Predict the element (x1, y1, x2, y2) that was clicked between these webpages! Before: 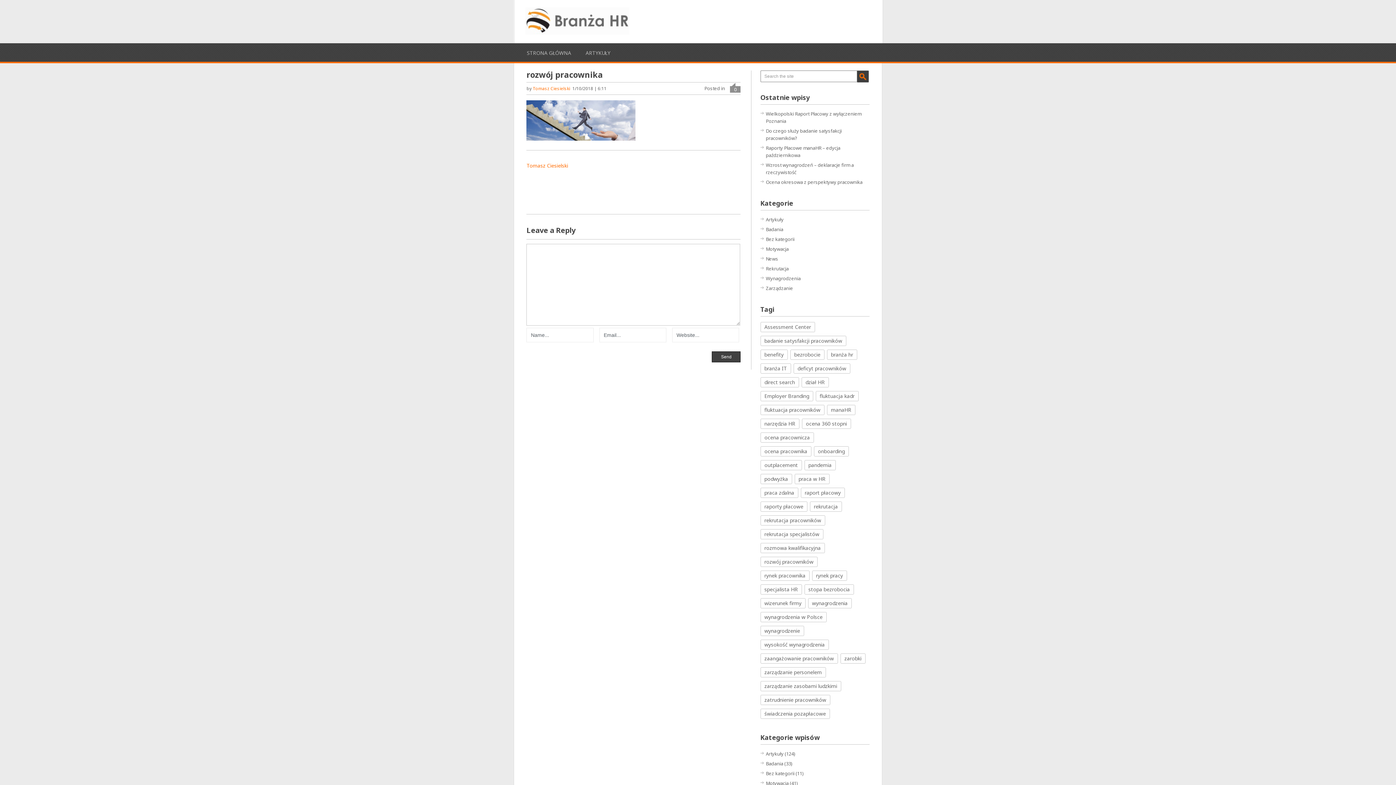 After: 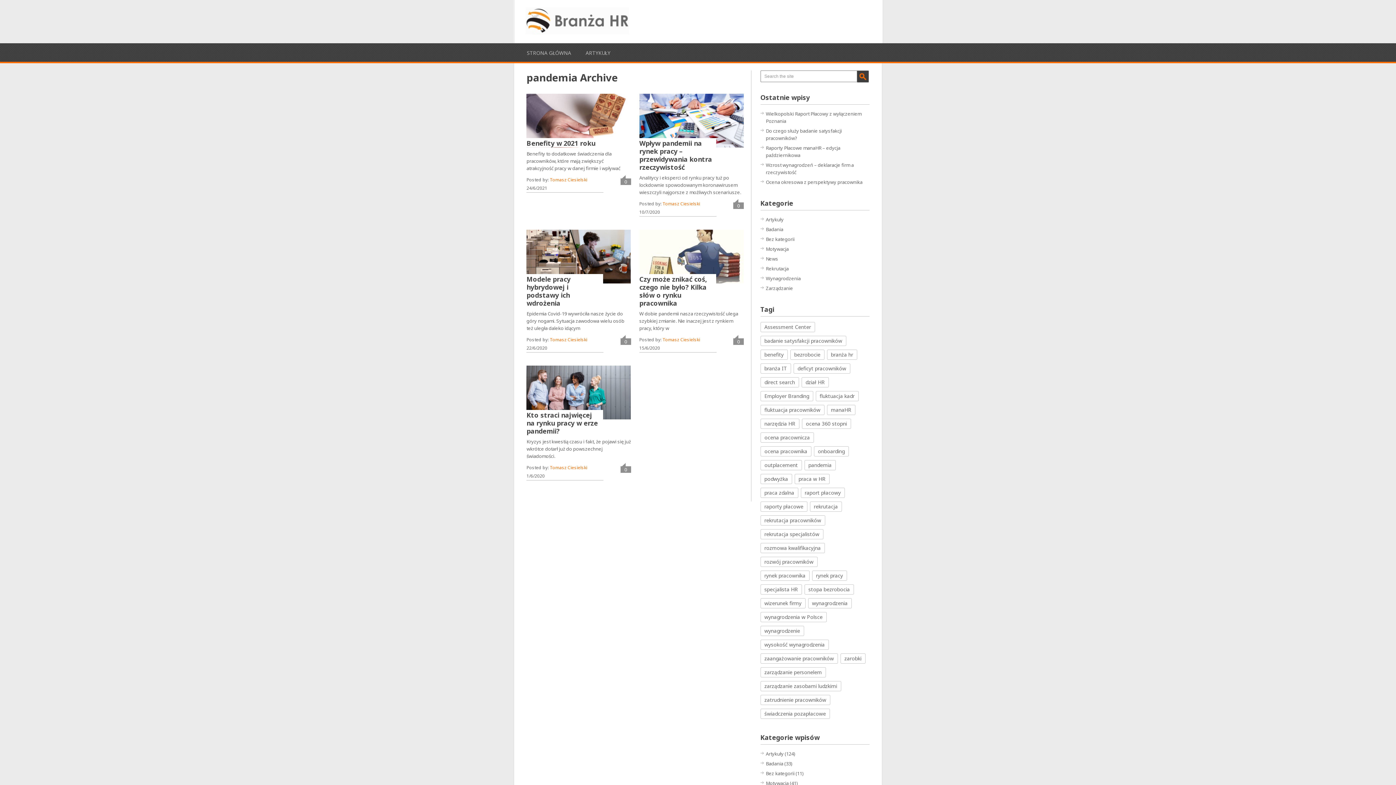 Action: label: pandemia (5 elementów) bbox: (804, 460, 835, 470)